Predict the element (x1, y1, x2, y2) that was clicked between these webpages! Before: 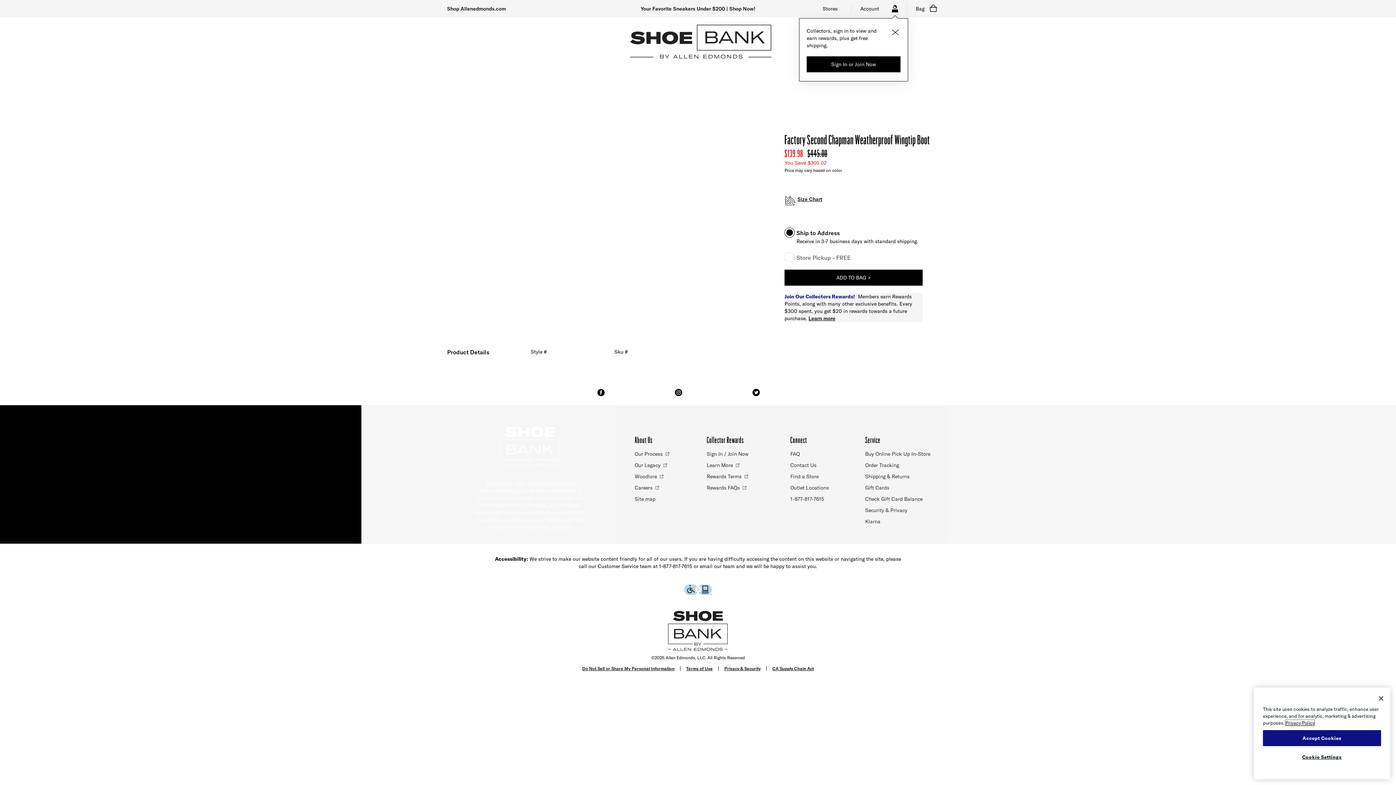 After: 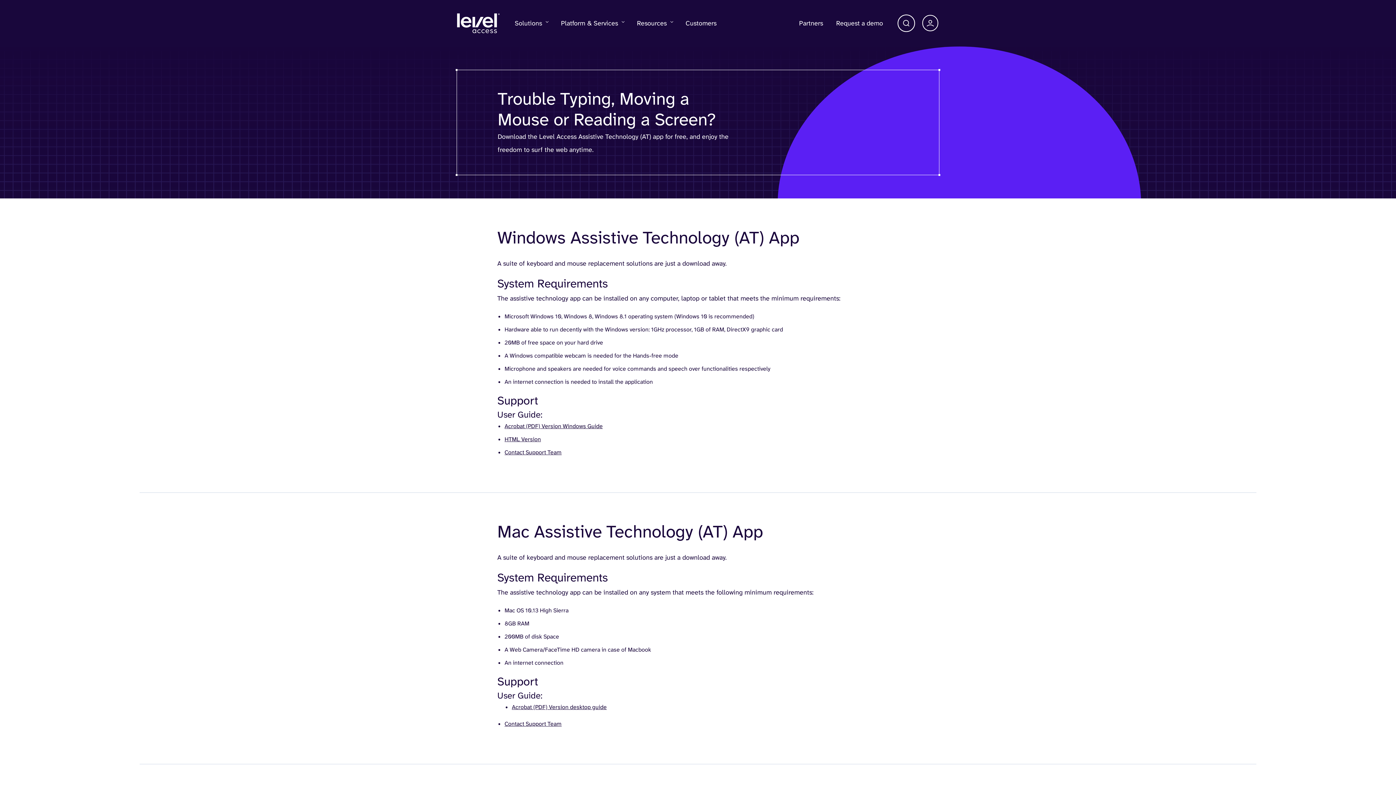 Action: bbox: (684, 584, 712, 595)